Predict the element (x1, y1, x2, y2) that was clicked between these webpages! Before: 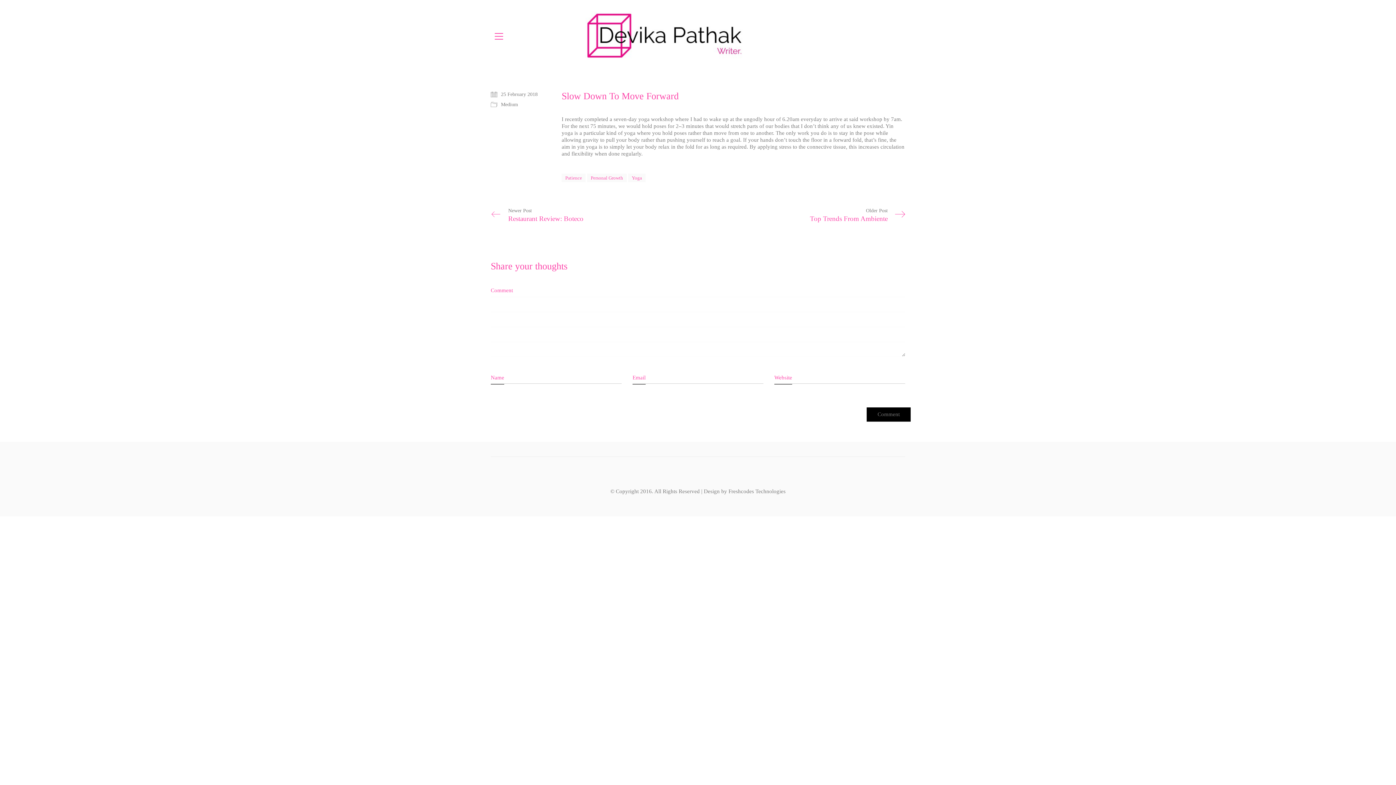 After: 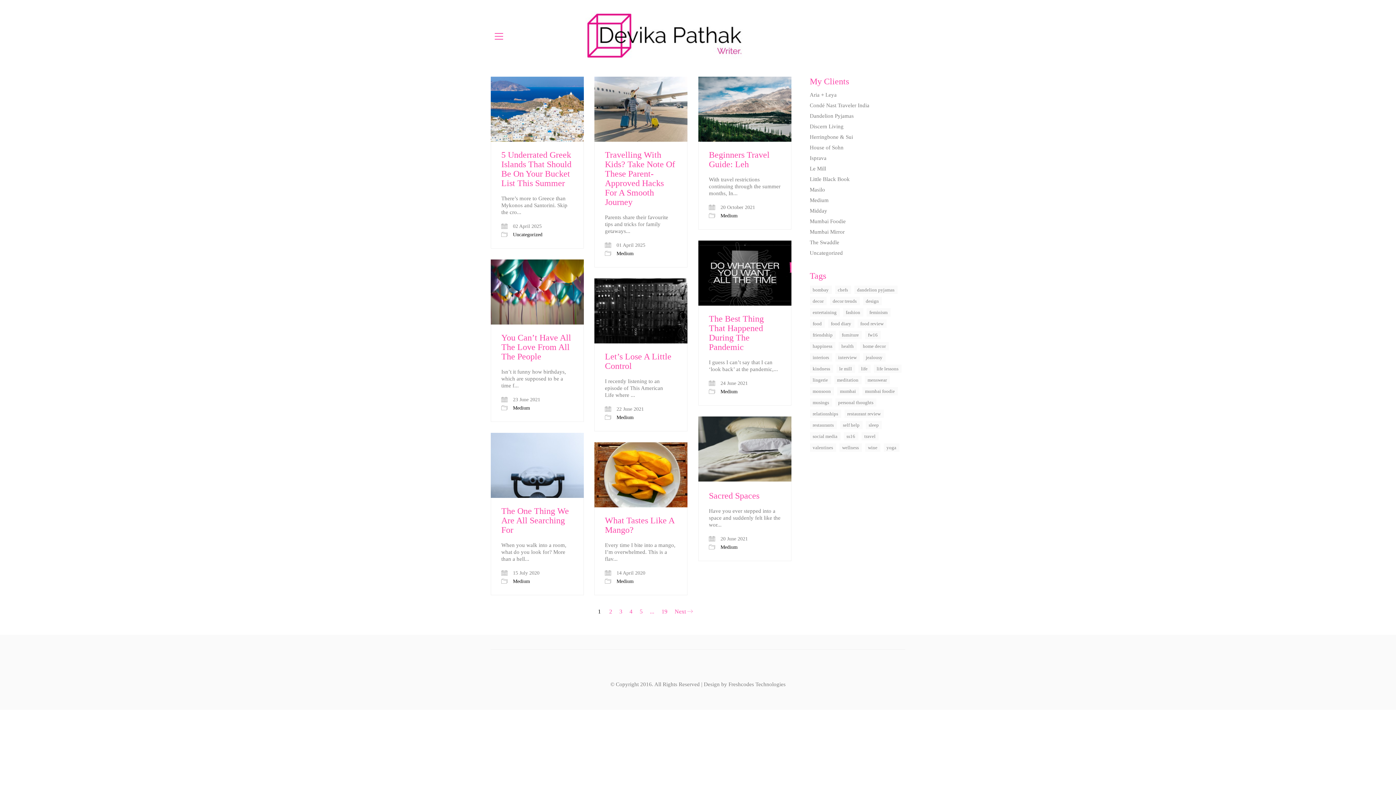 Action: bbox: (573, 0, 755, 71)